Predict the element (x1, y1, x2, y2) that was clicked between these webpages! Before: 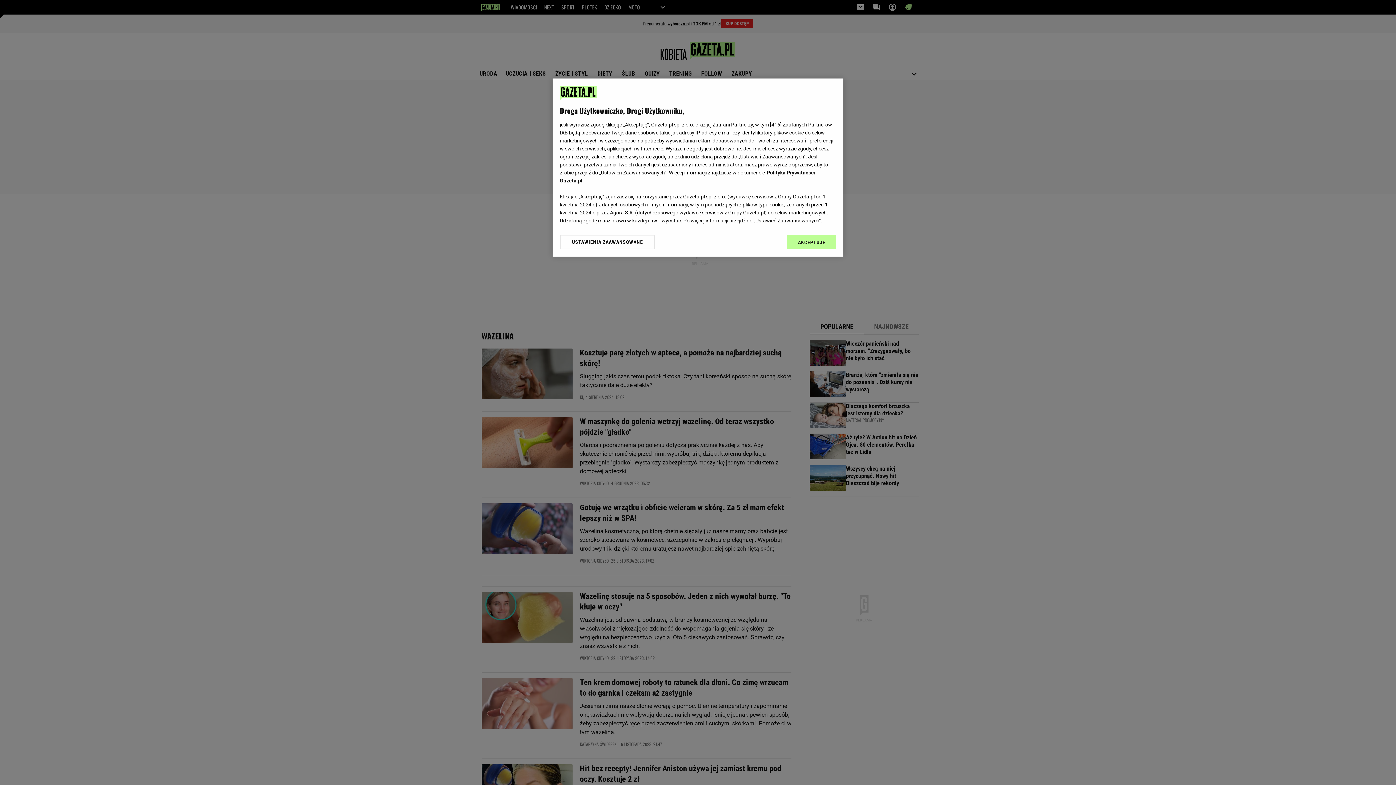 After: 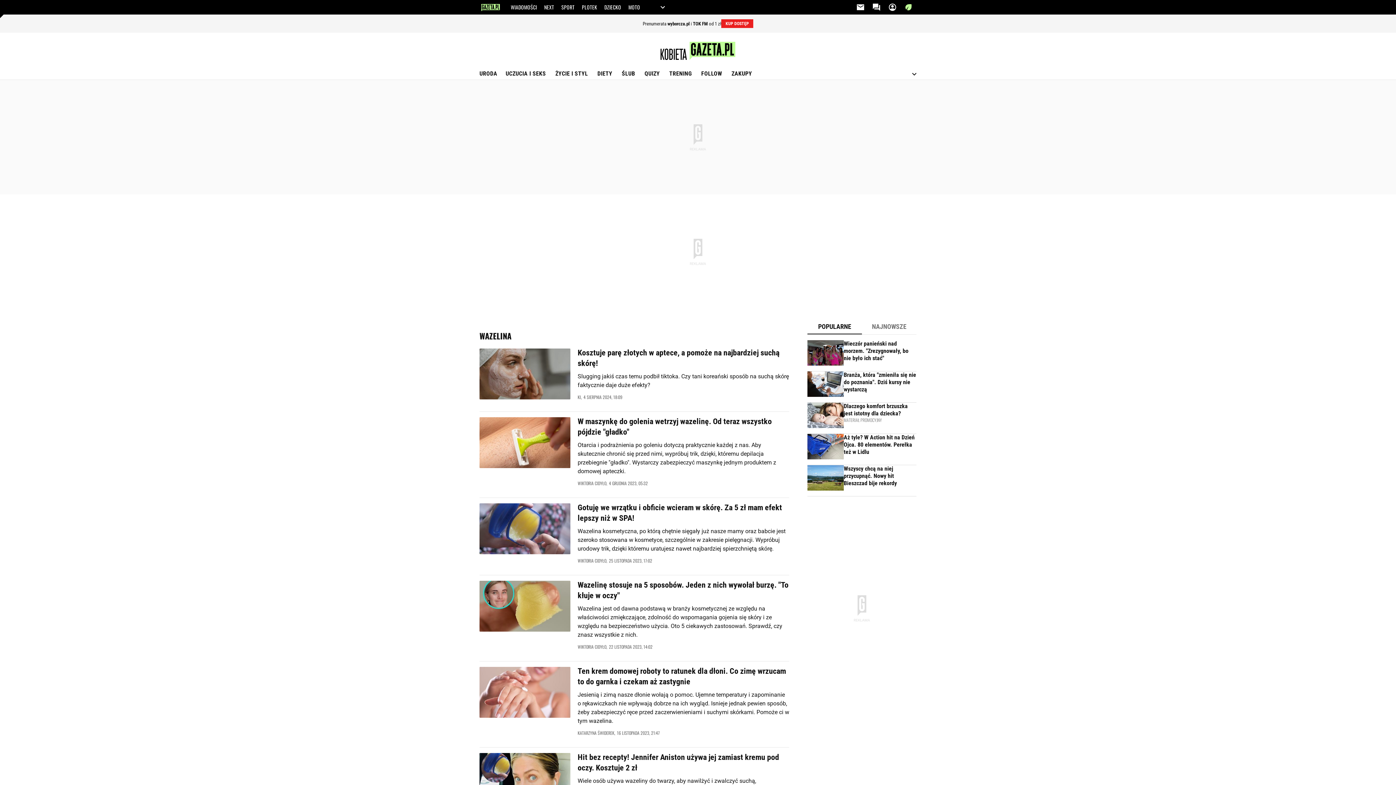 Action: bbox: (787, 234, 836, 249) label: AKCEPTUJĘ